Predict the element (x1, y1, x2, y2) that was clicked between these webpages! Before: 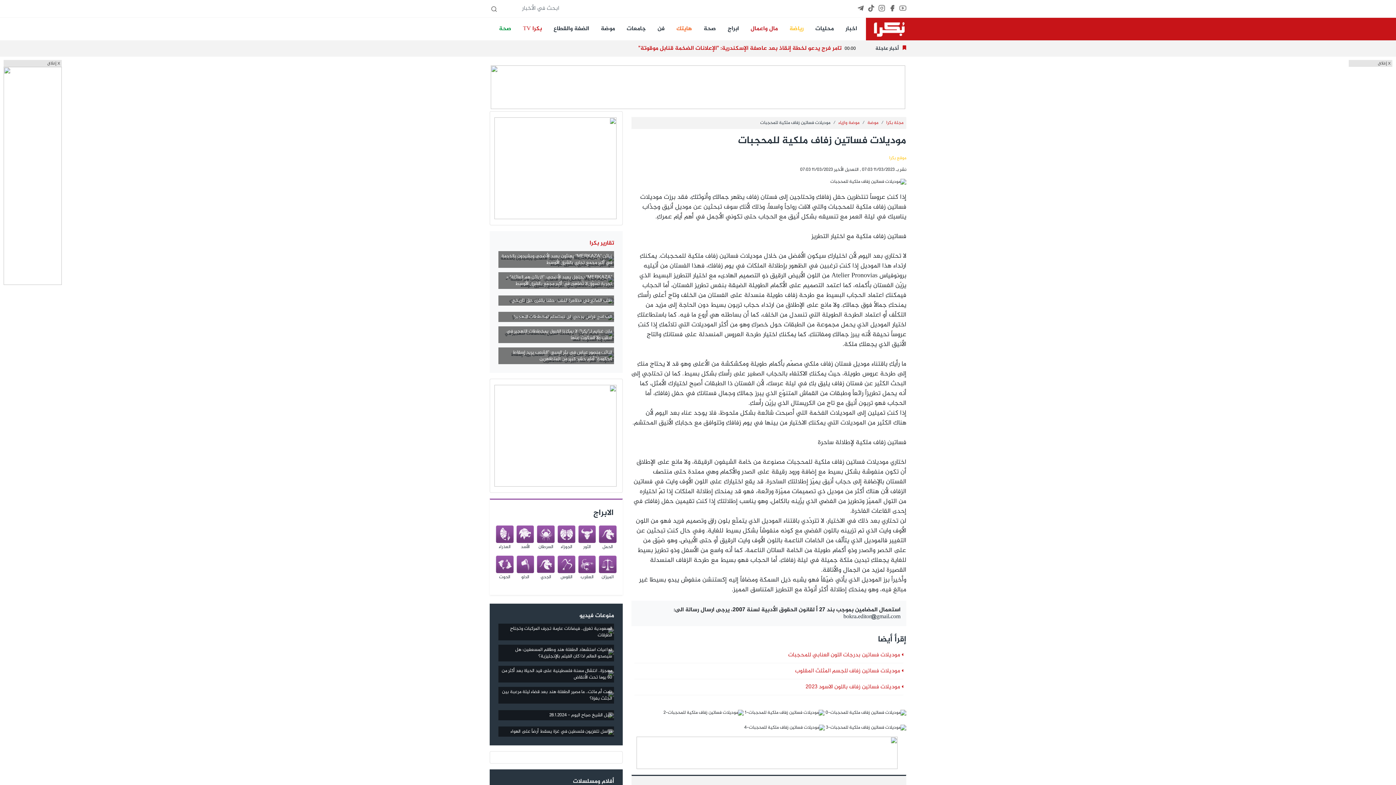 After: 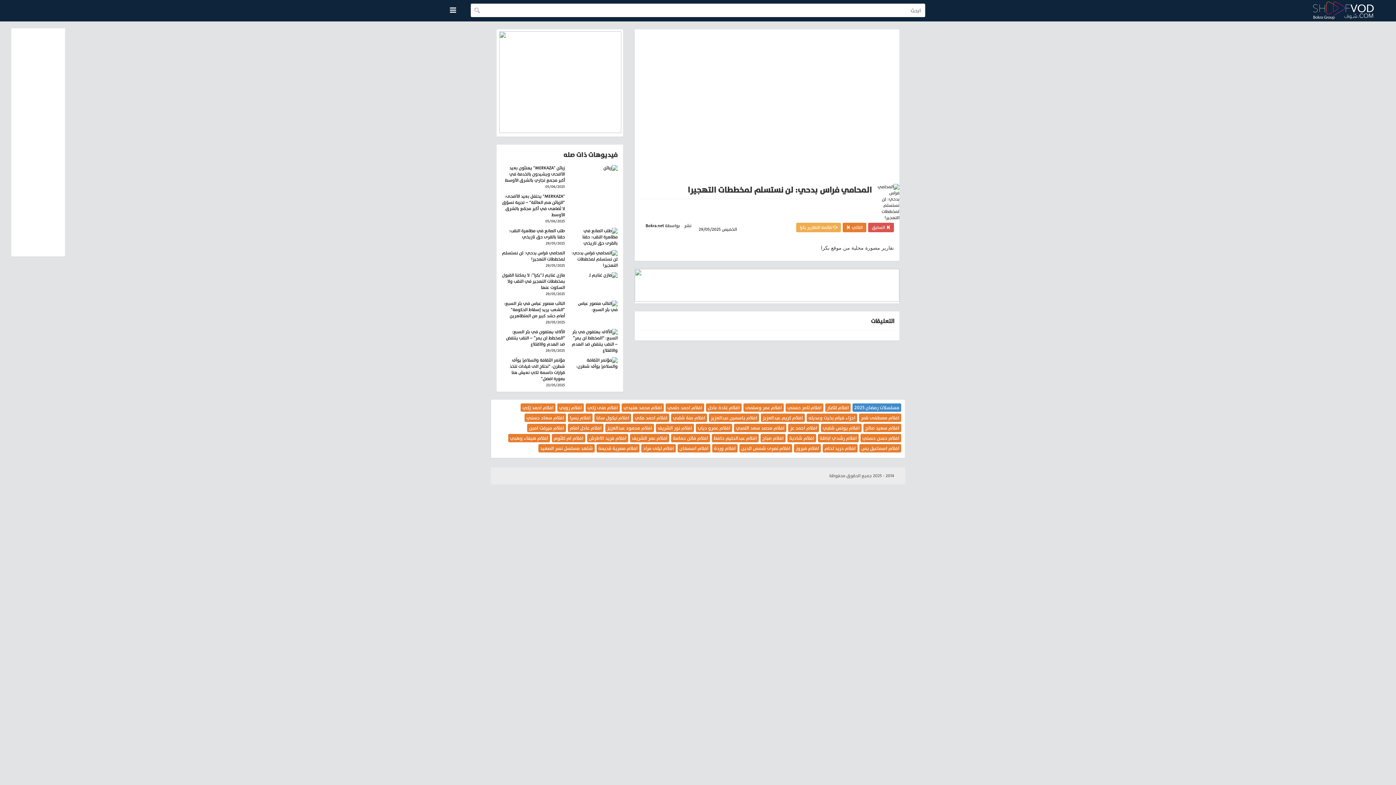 Action: label: المحامي فراس بدحي: لن نستسلم لمخططات التهجير! bbox: (498, 314, 614, 322)